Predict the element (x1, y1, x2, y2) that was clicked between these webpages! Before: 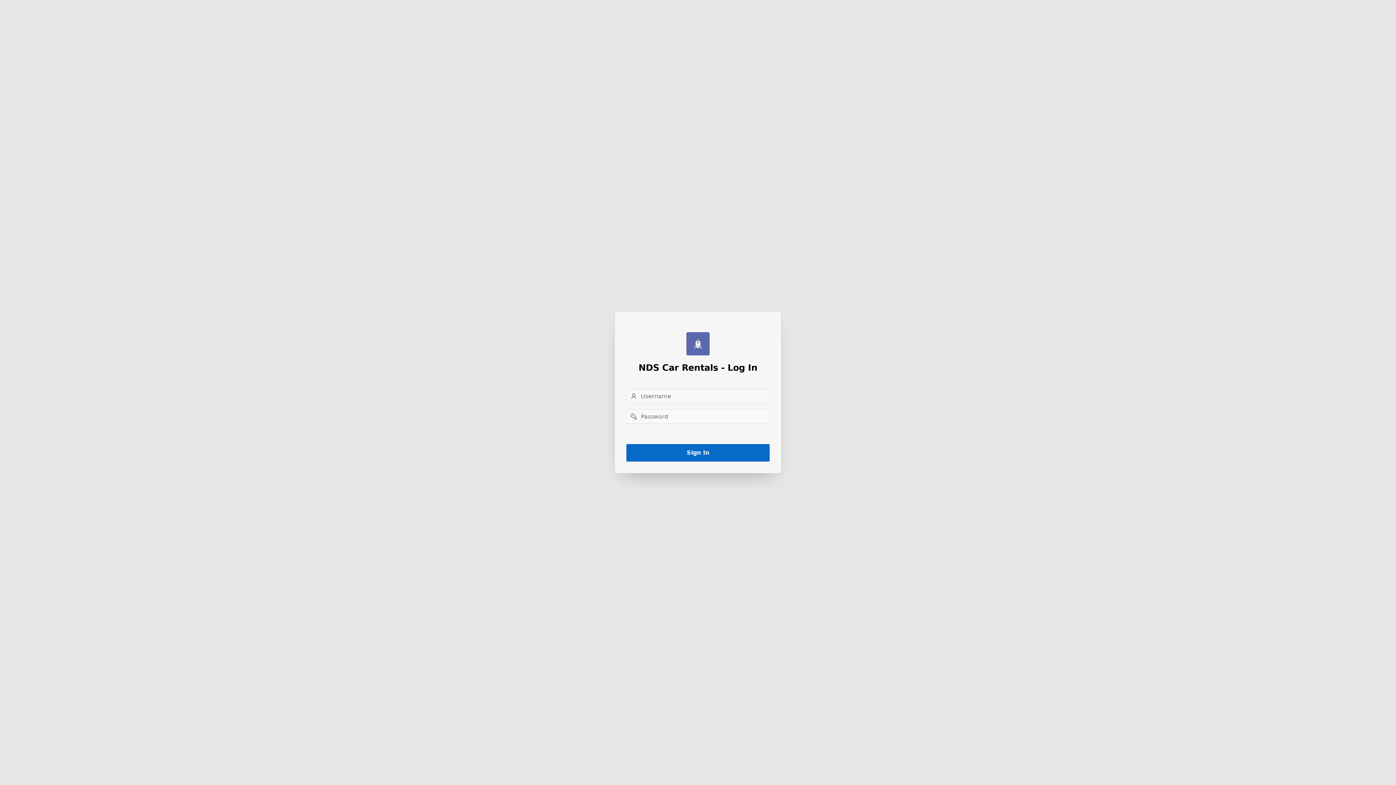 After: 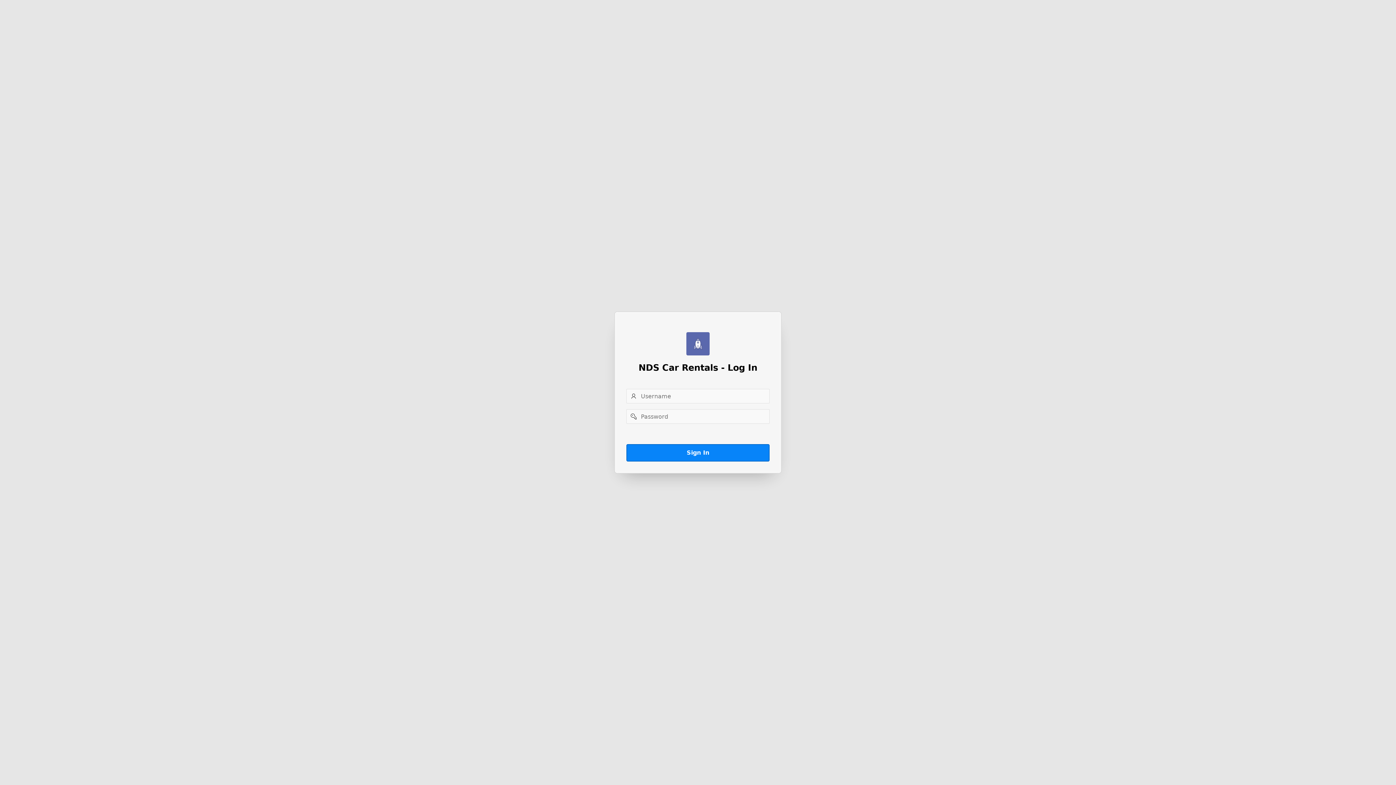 Action: bbox: (626, 444, 769, 461) label: Sign In